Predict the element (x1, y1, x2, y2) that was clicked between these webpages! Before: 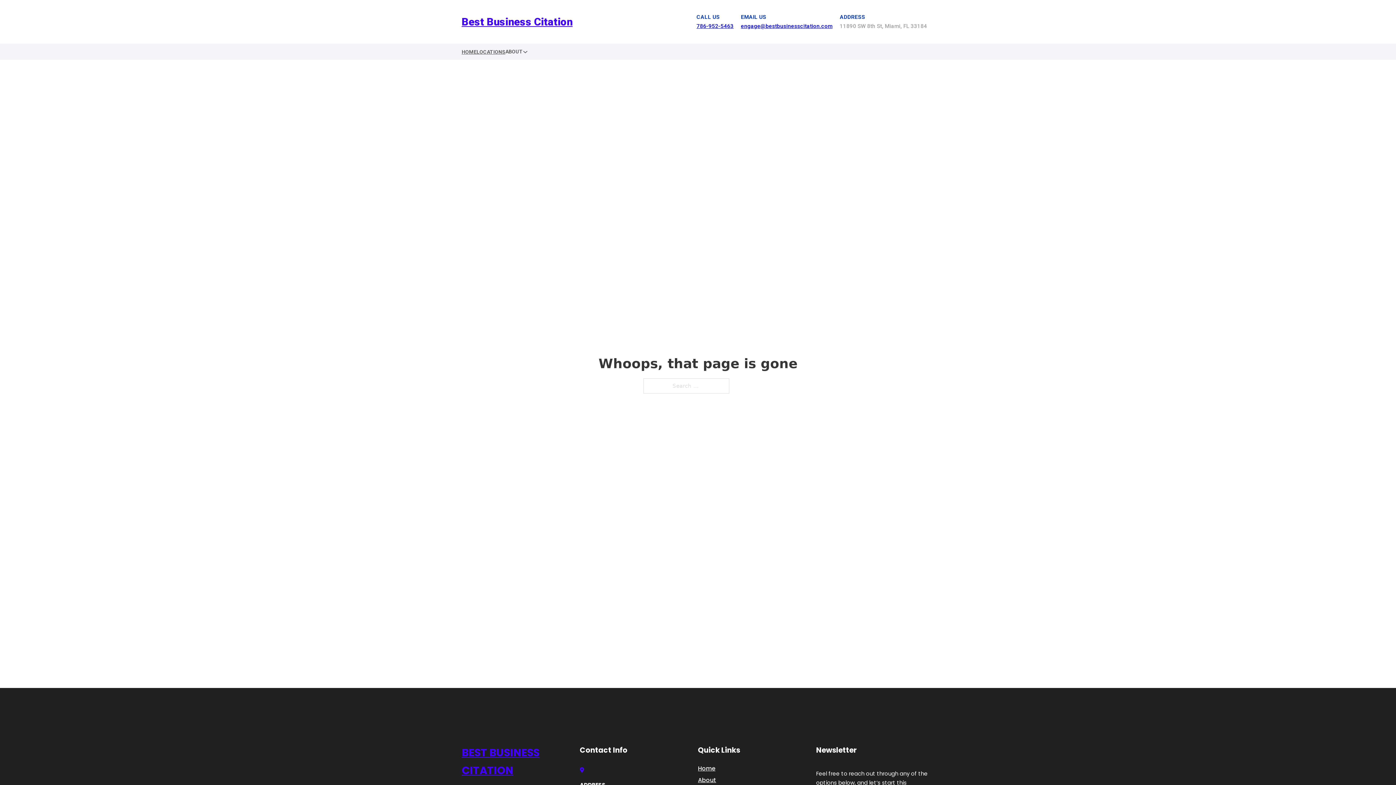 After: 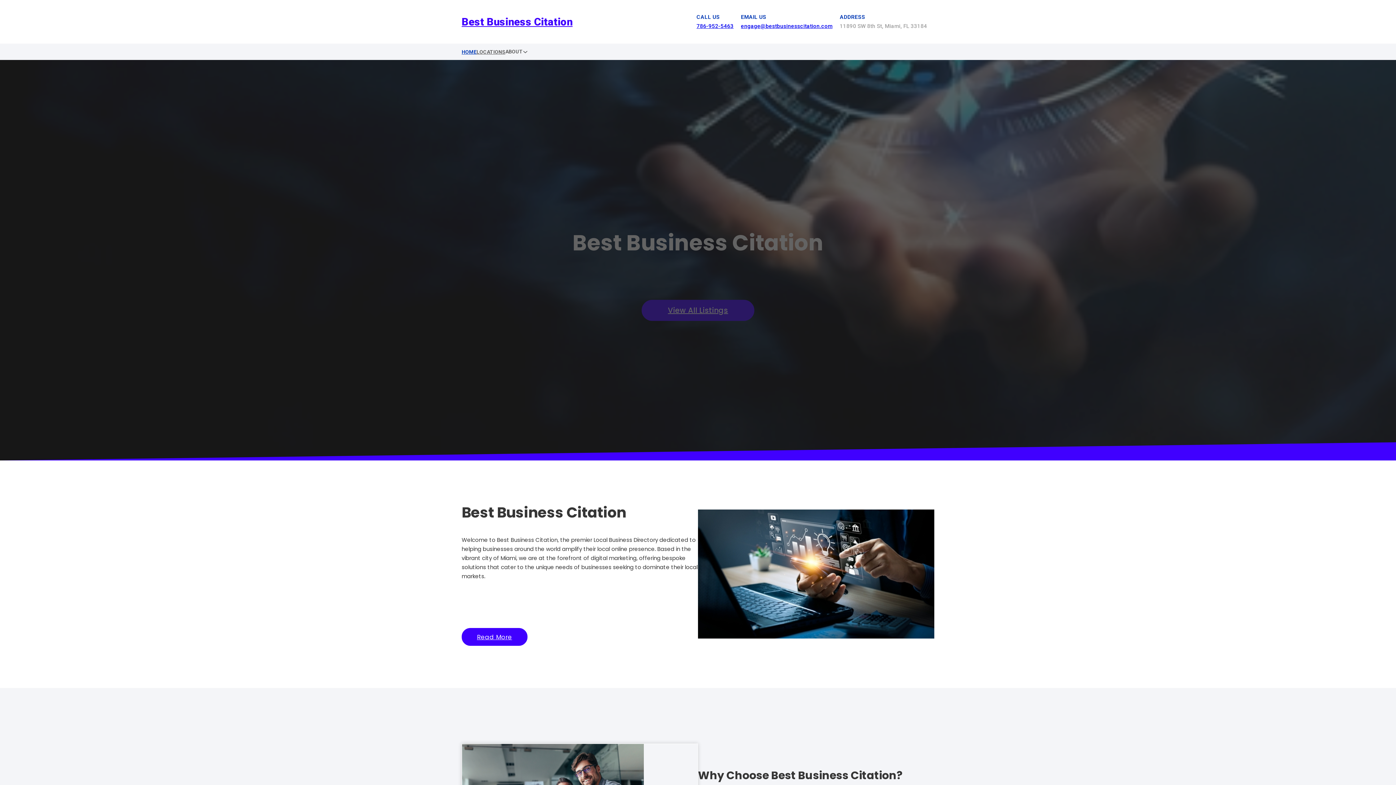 Action: bbox: (698, 763, 715, 773) label: Home